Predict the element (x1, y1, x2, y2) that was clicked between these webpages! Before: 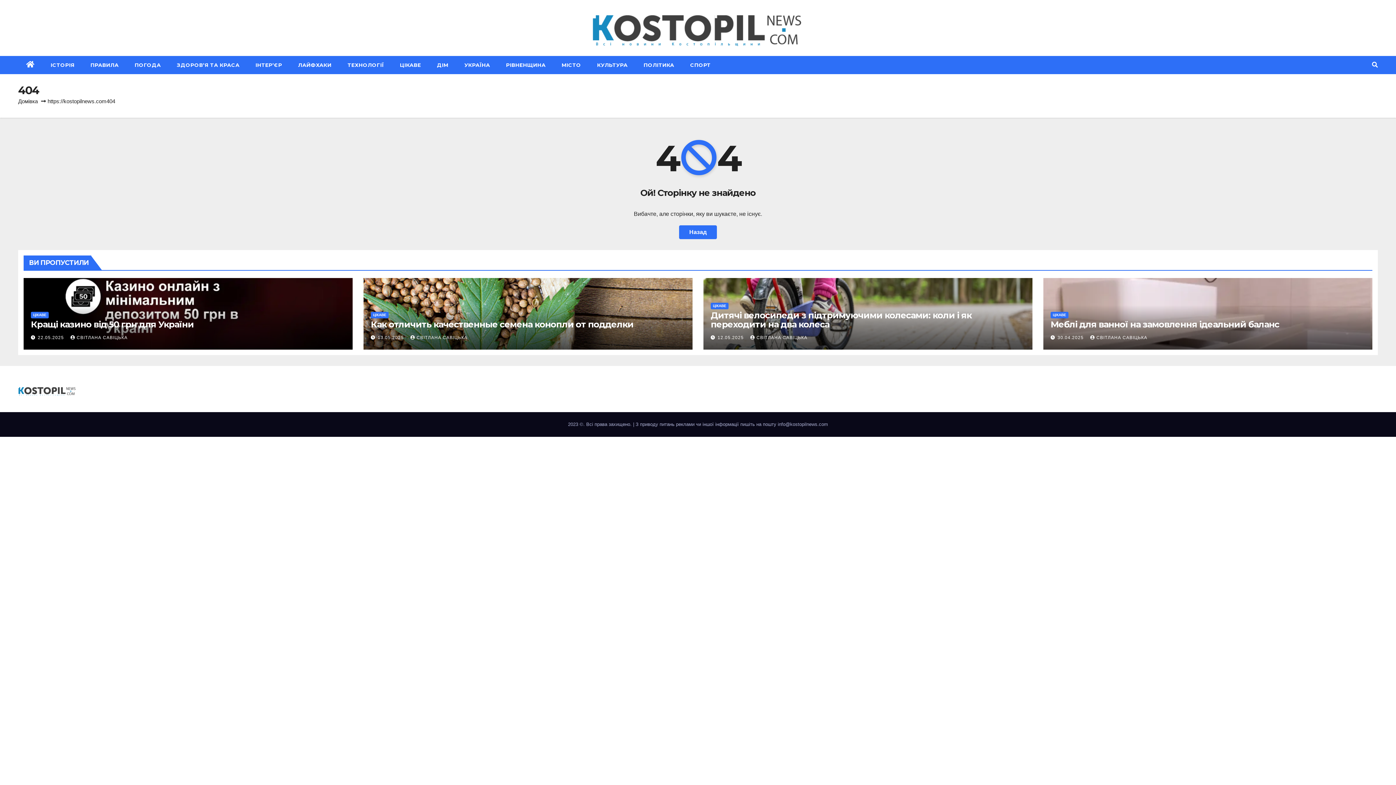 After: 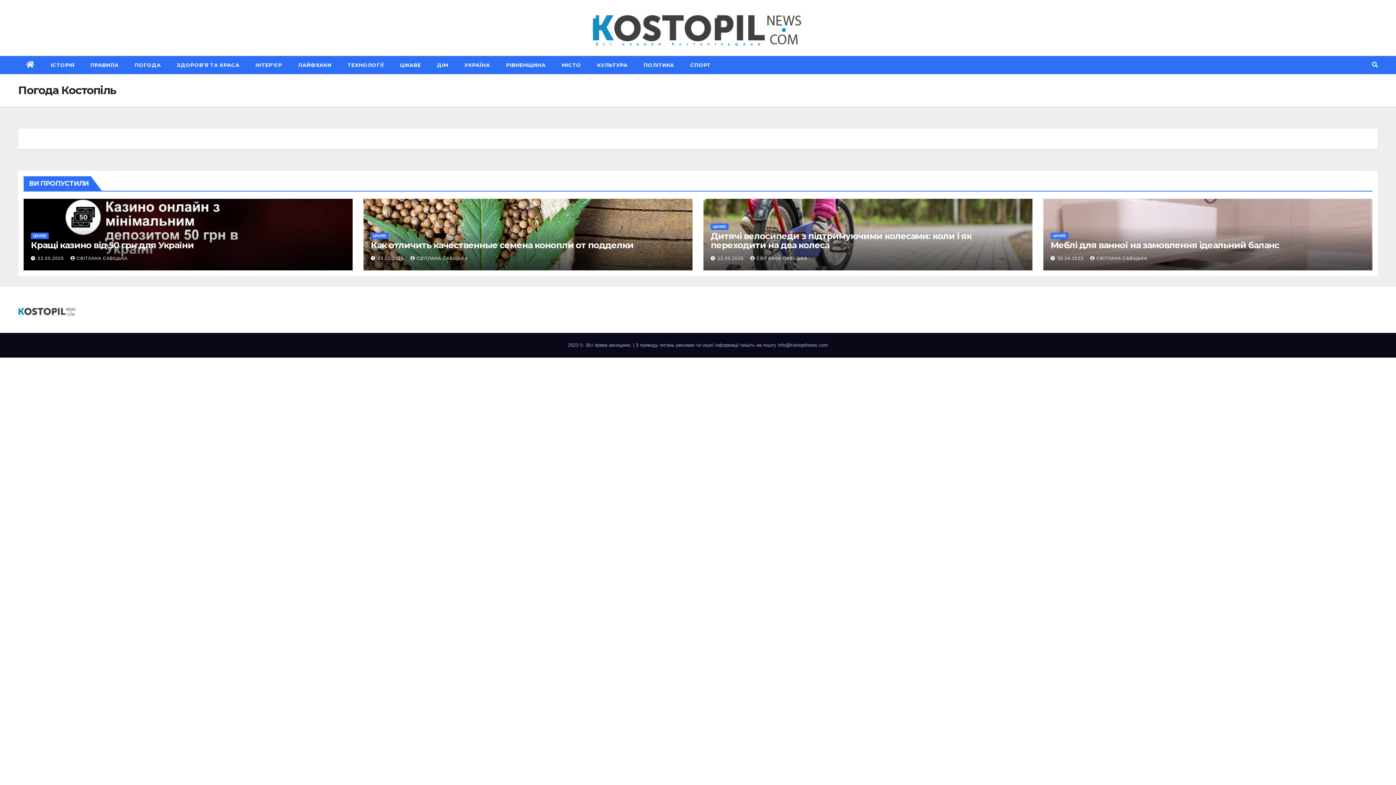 Action: label: ПОГОДА bbox: (126, 56, 168, 74)